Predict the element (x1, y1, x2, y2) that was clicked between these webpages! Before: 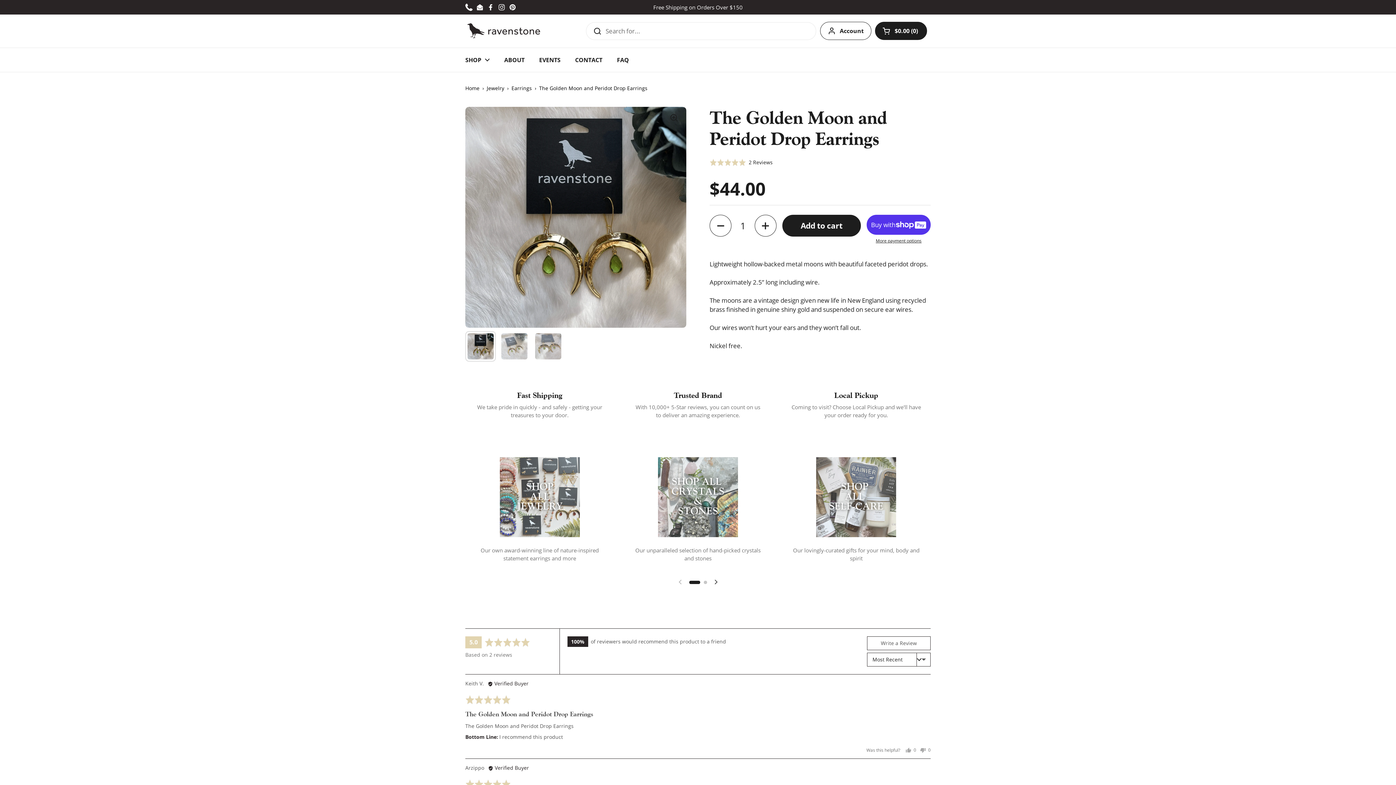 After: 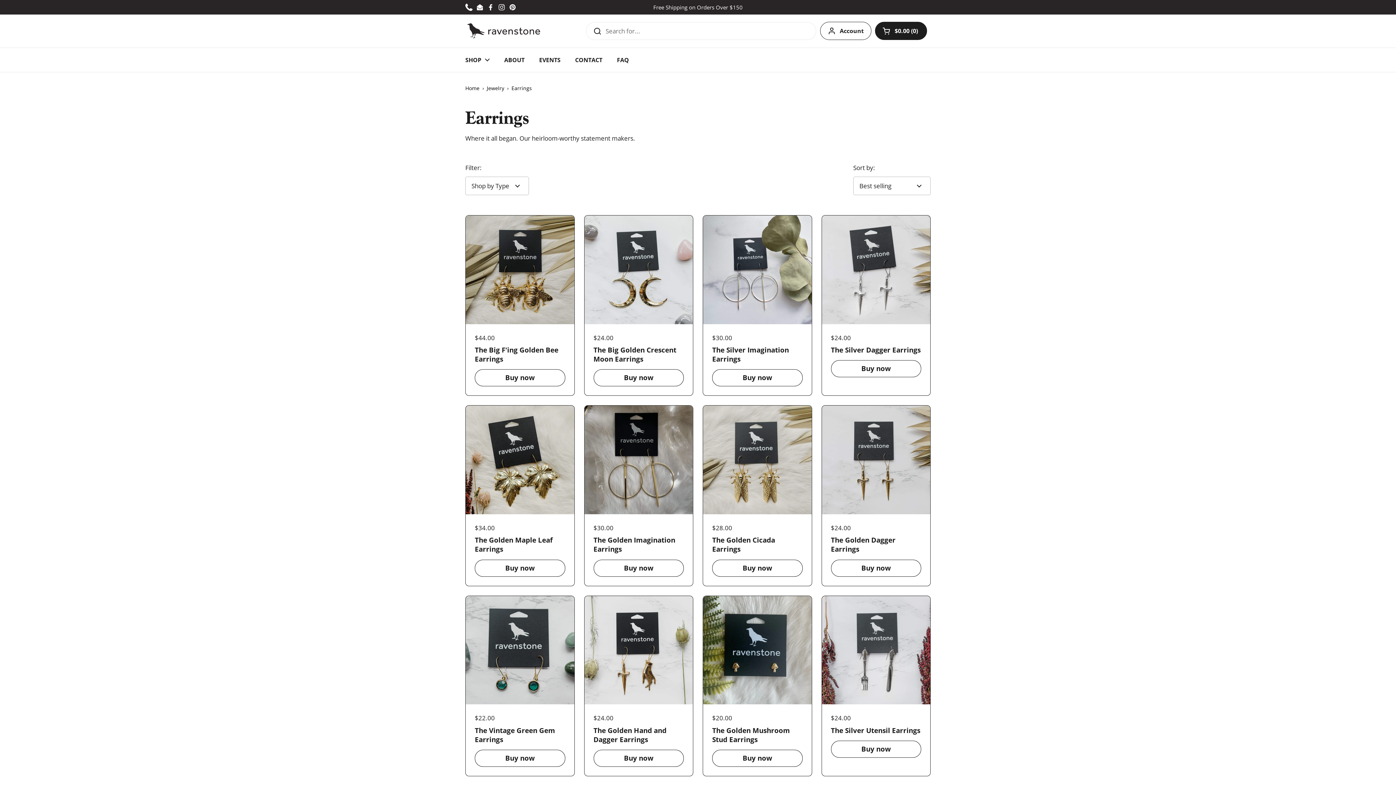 Action: label: Earrings bbox: (511, 84, 532, 91)